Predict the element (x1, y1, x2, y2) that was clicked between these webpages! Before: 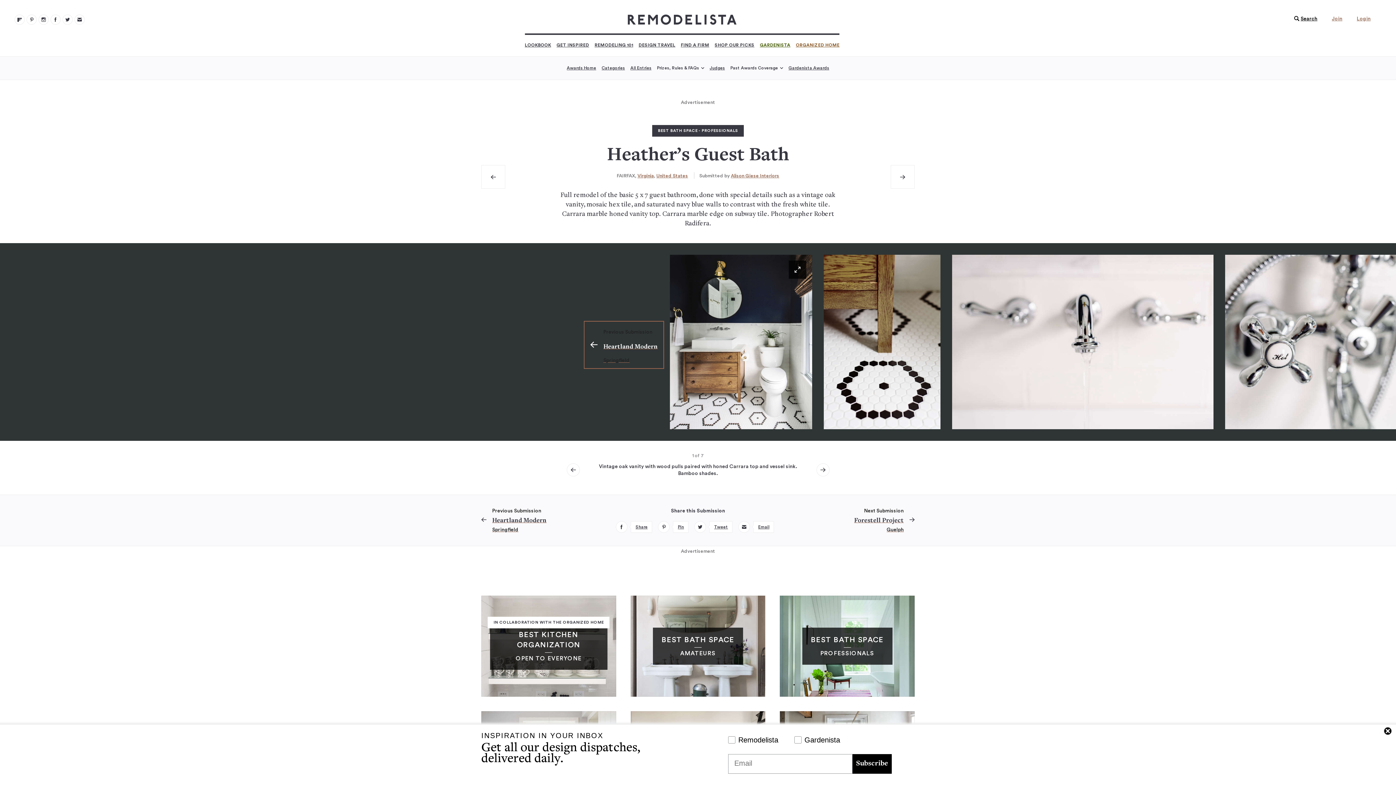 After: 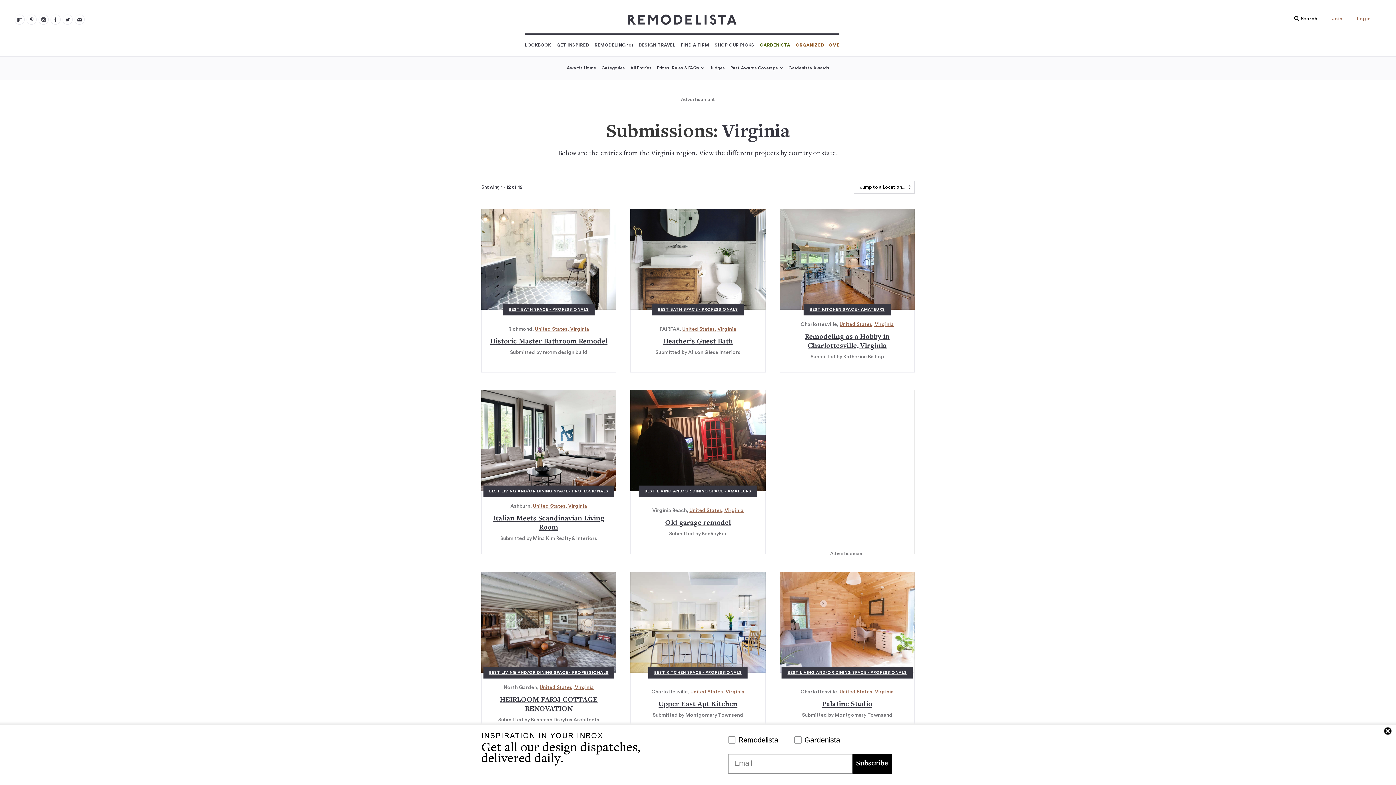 Action: label: Virginia bbox: (637, 173, 654, 178)